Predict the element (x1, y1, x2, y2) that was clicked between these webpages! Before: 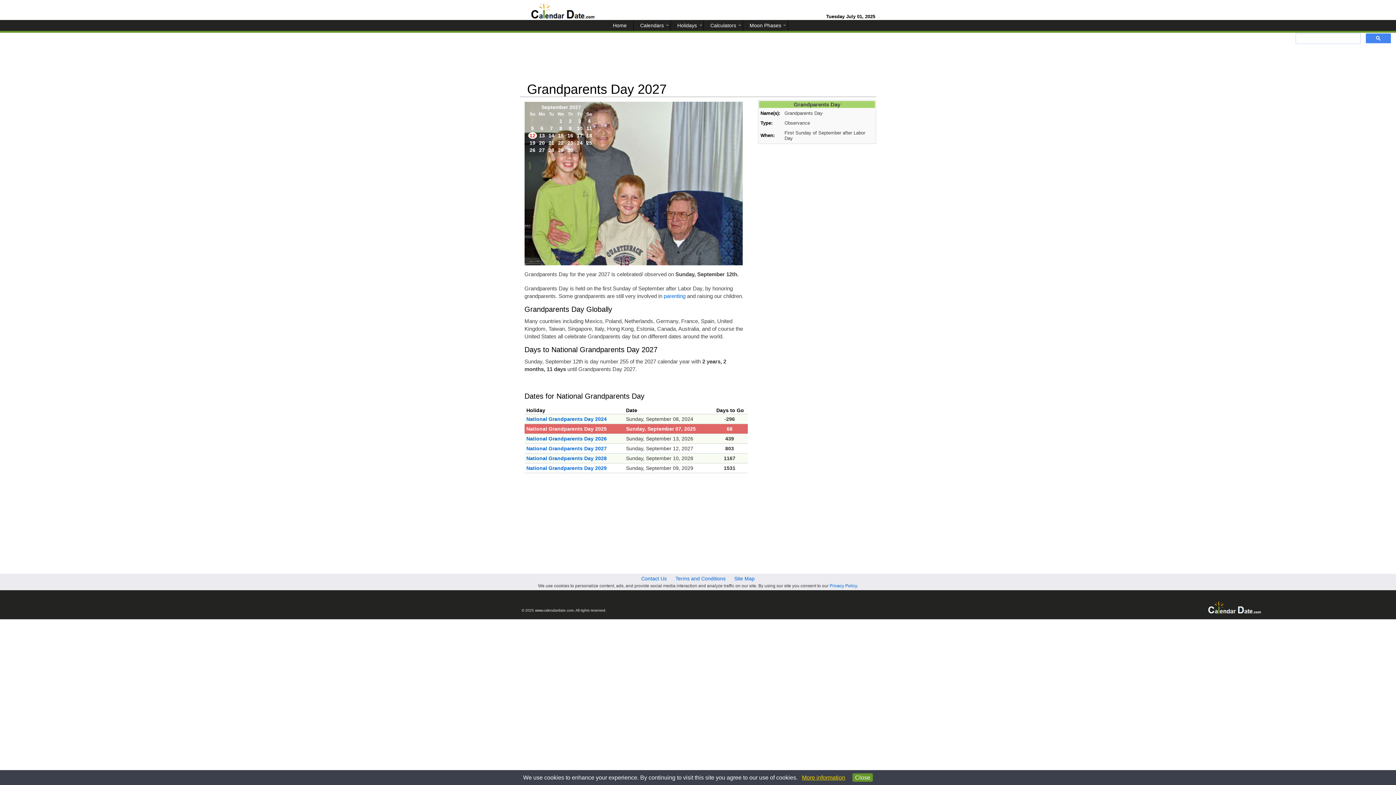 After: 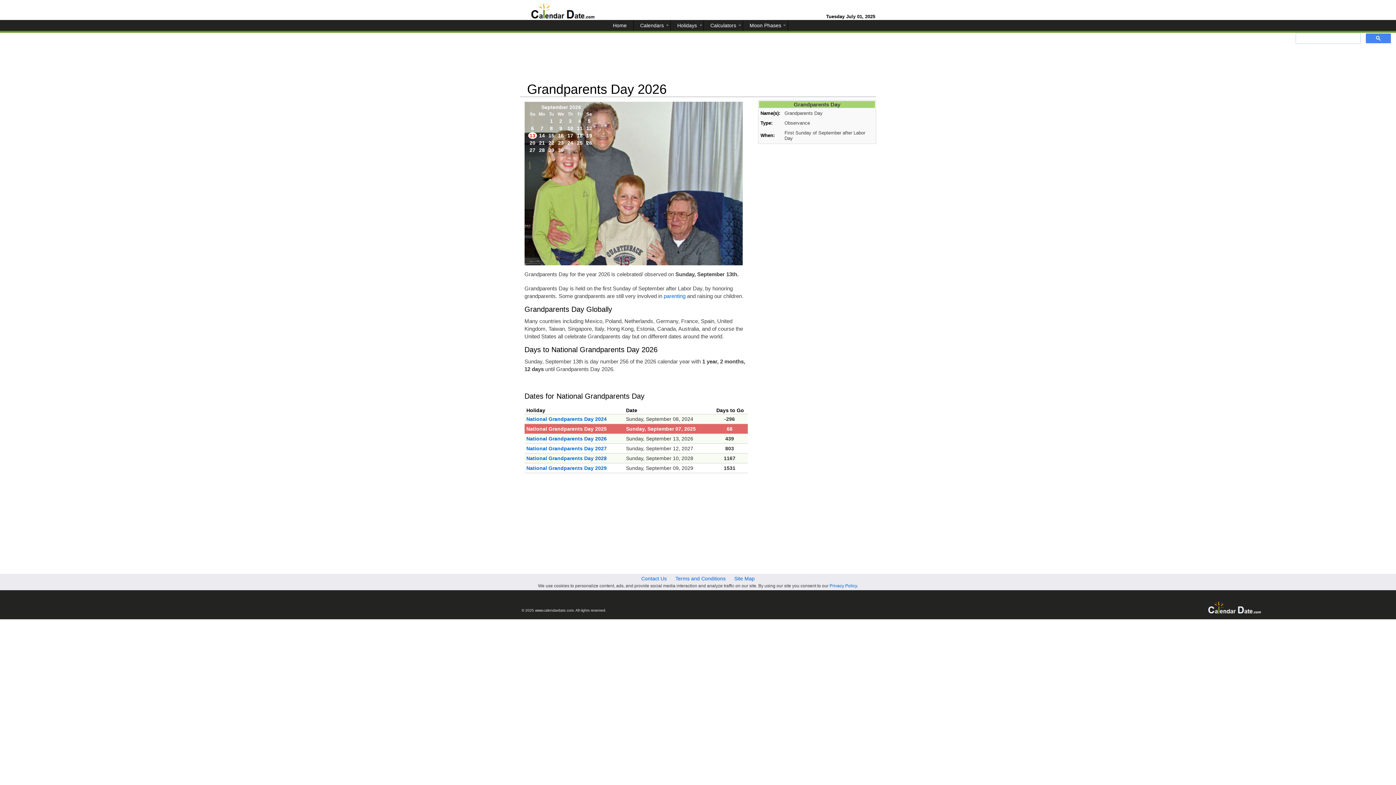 Action: label: National Grandparents Day 2026 bbox: (526, 436, 622, 441)